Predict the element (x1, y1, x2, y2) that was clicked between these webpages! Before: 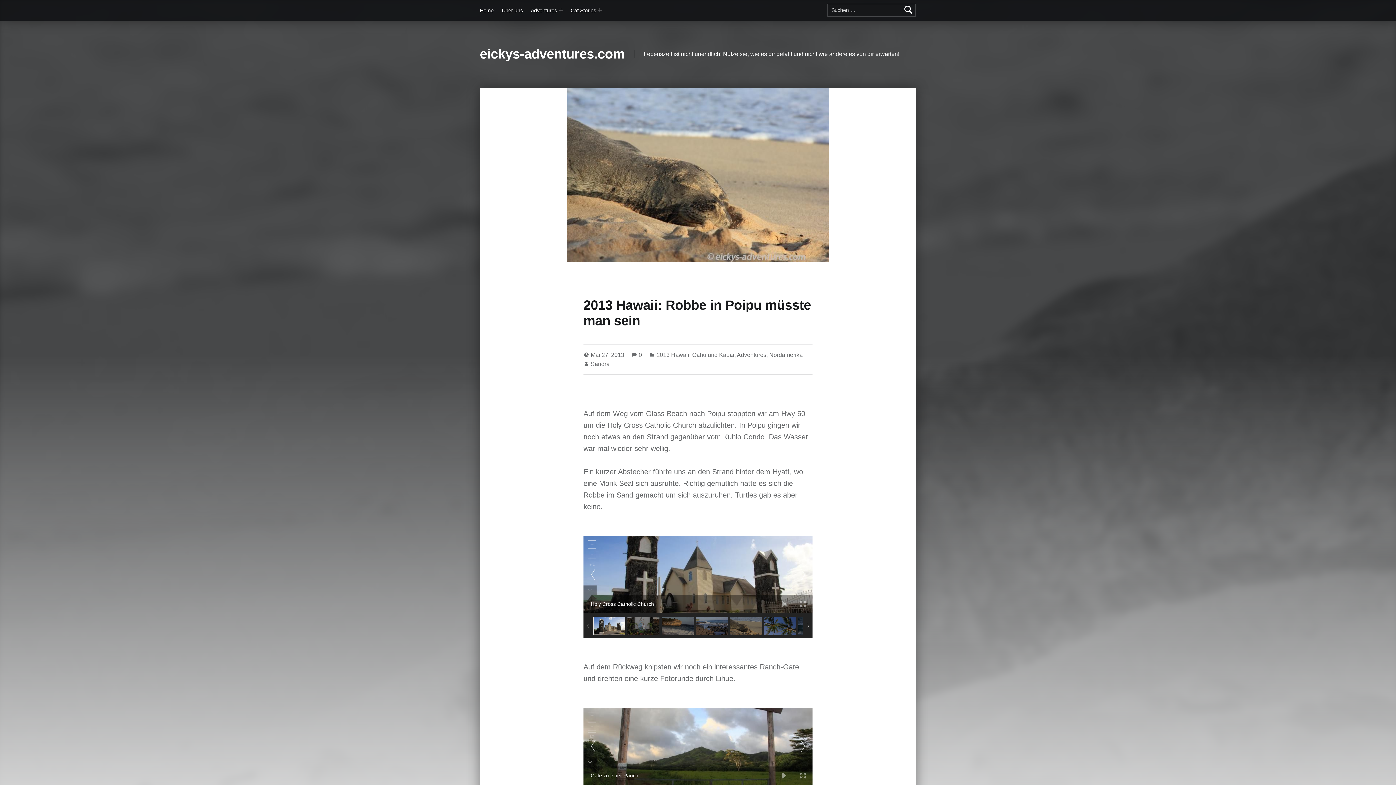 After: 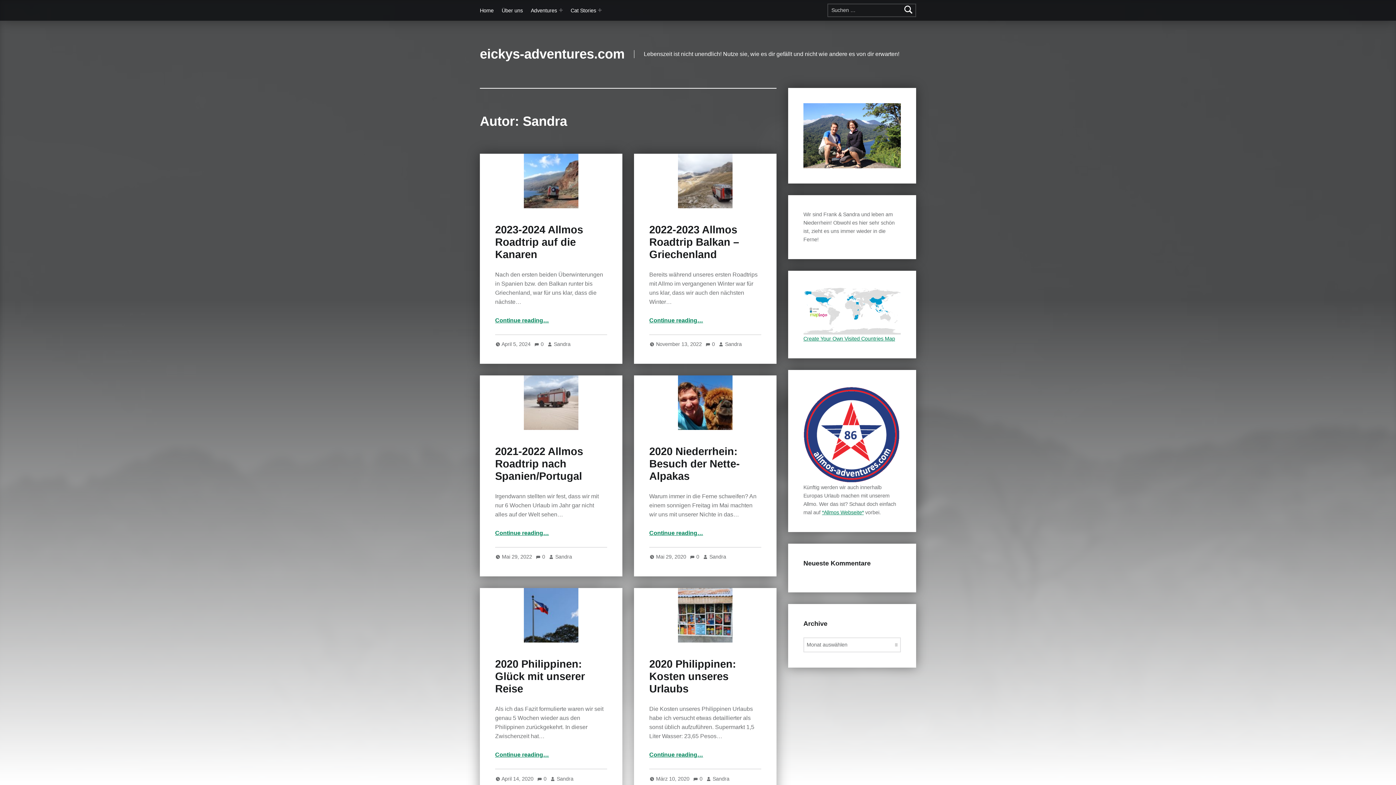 Action: label: Sandra bbox: (590, 361, 609, 367)